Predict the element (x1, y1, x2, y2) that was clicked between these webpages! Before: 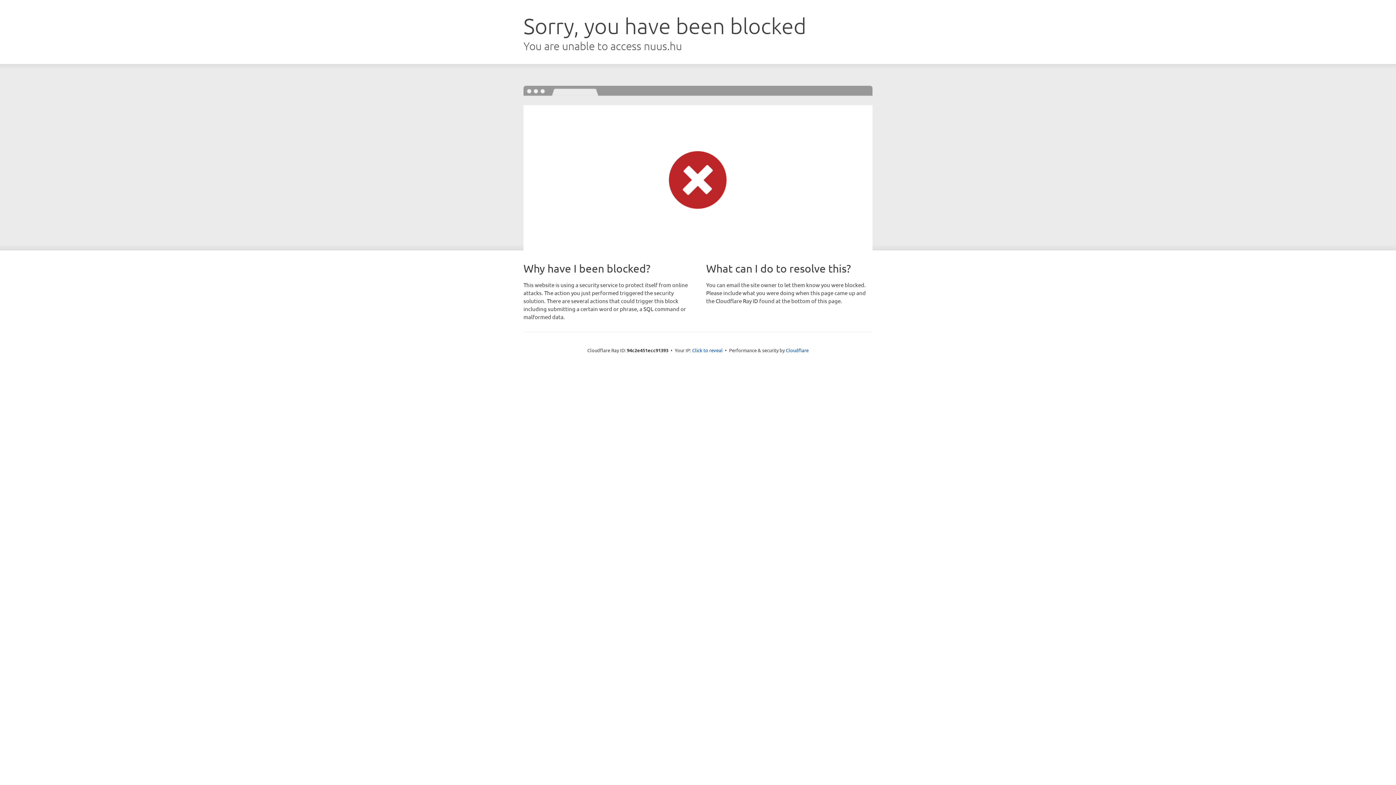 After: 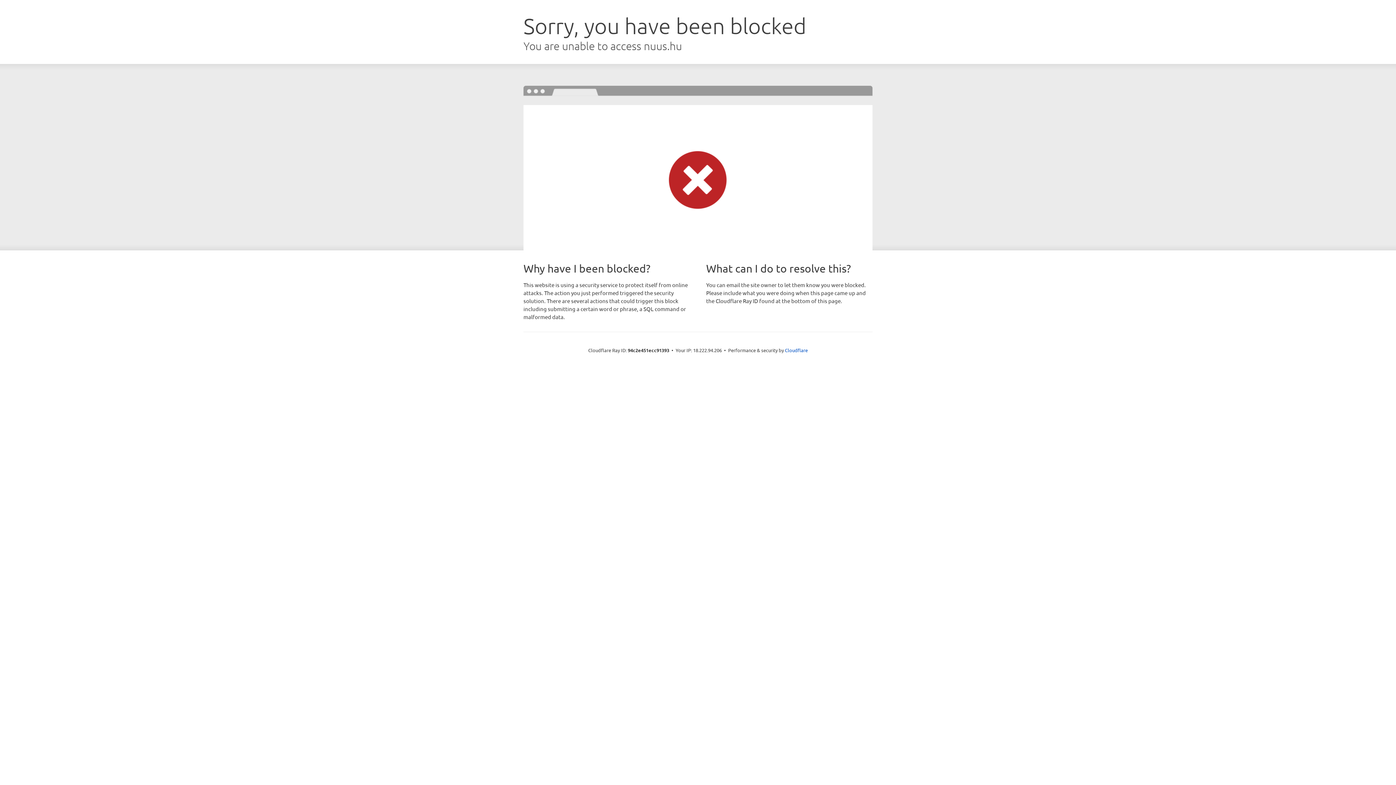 Action: label: Click to reveal bbox: (692, 346, 722, 353)